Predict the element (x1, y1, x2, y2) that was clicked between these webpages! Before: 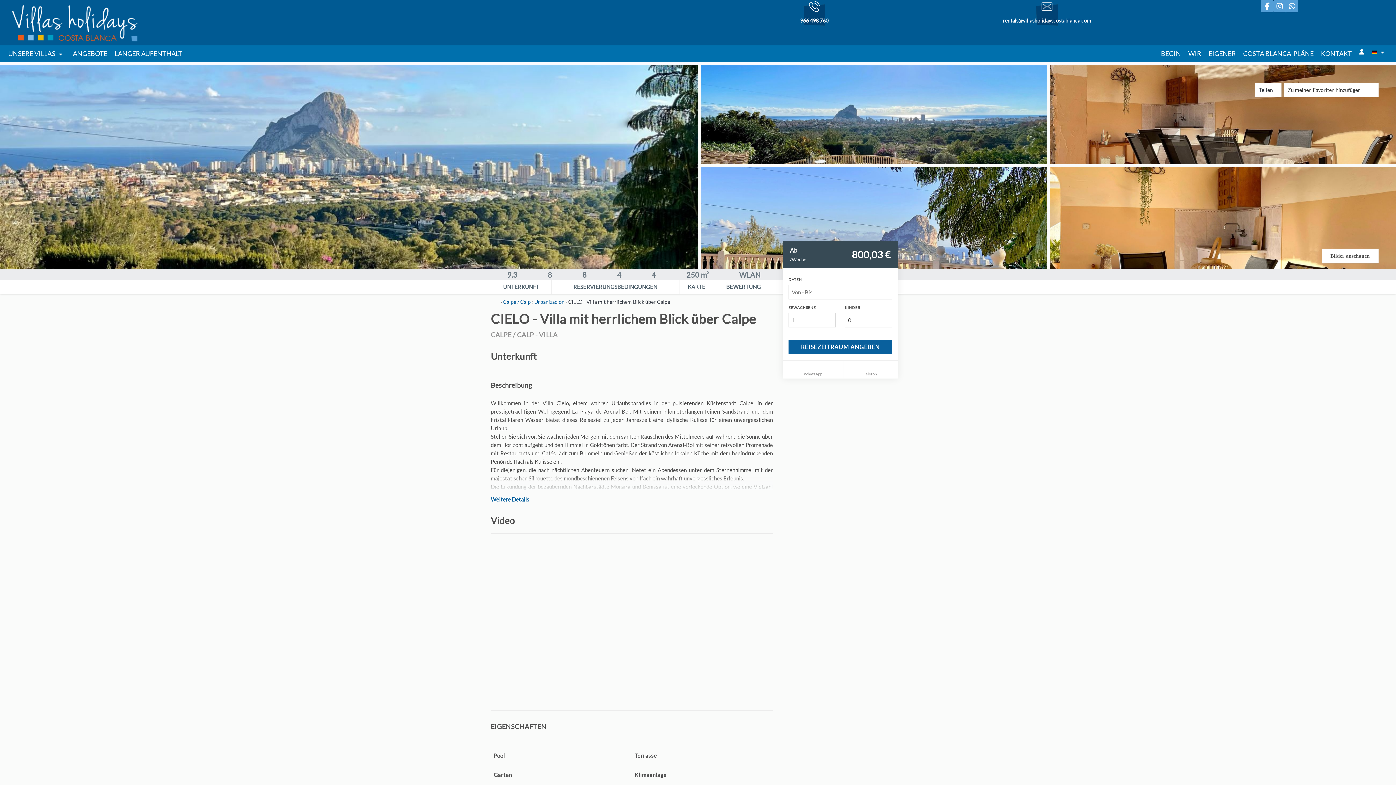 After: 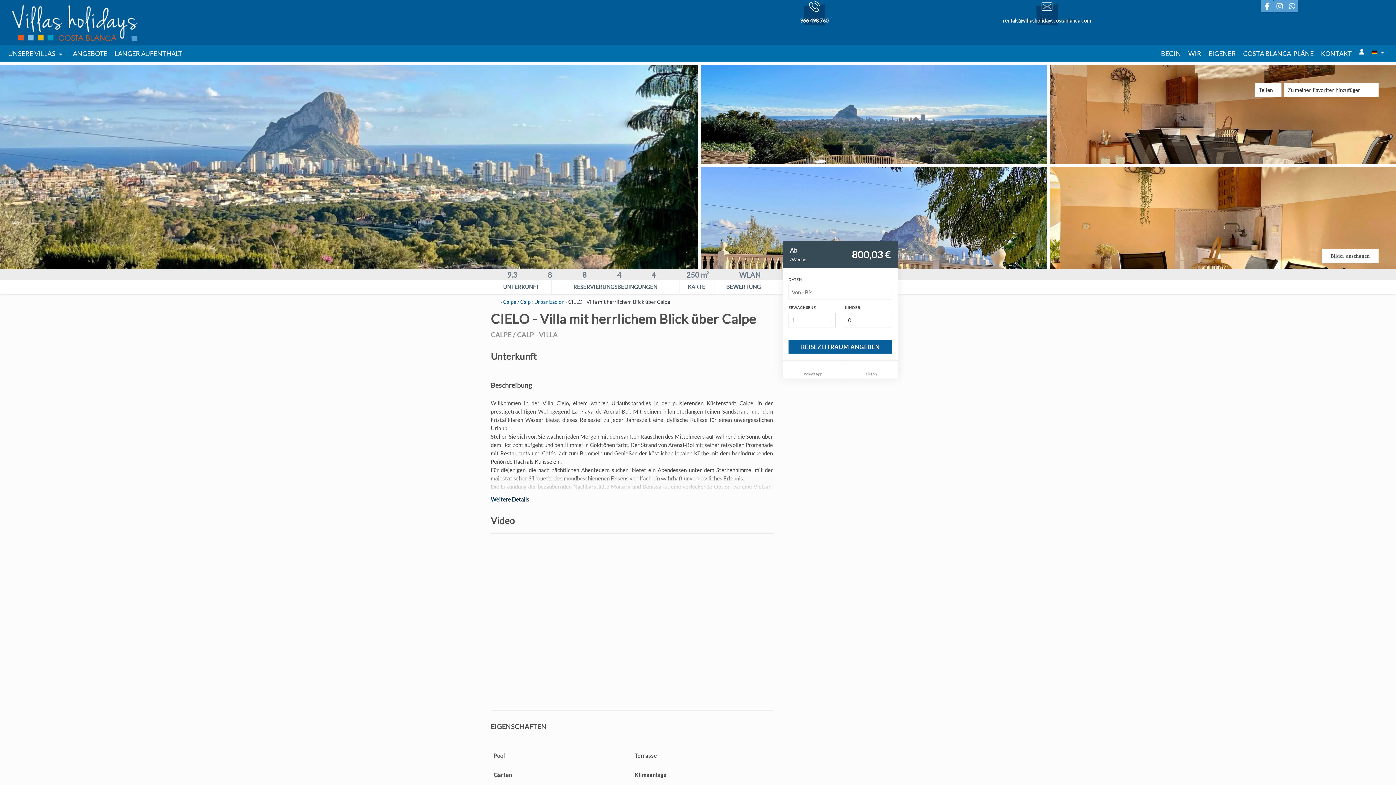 Action: bbox: (490, 496, 529, 502) label: Weitere Details